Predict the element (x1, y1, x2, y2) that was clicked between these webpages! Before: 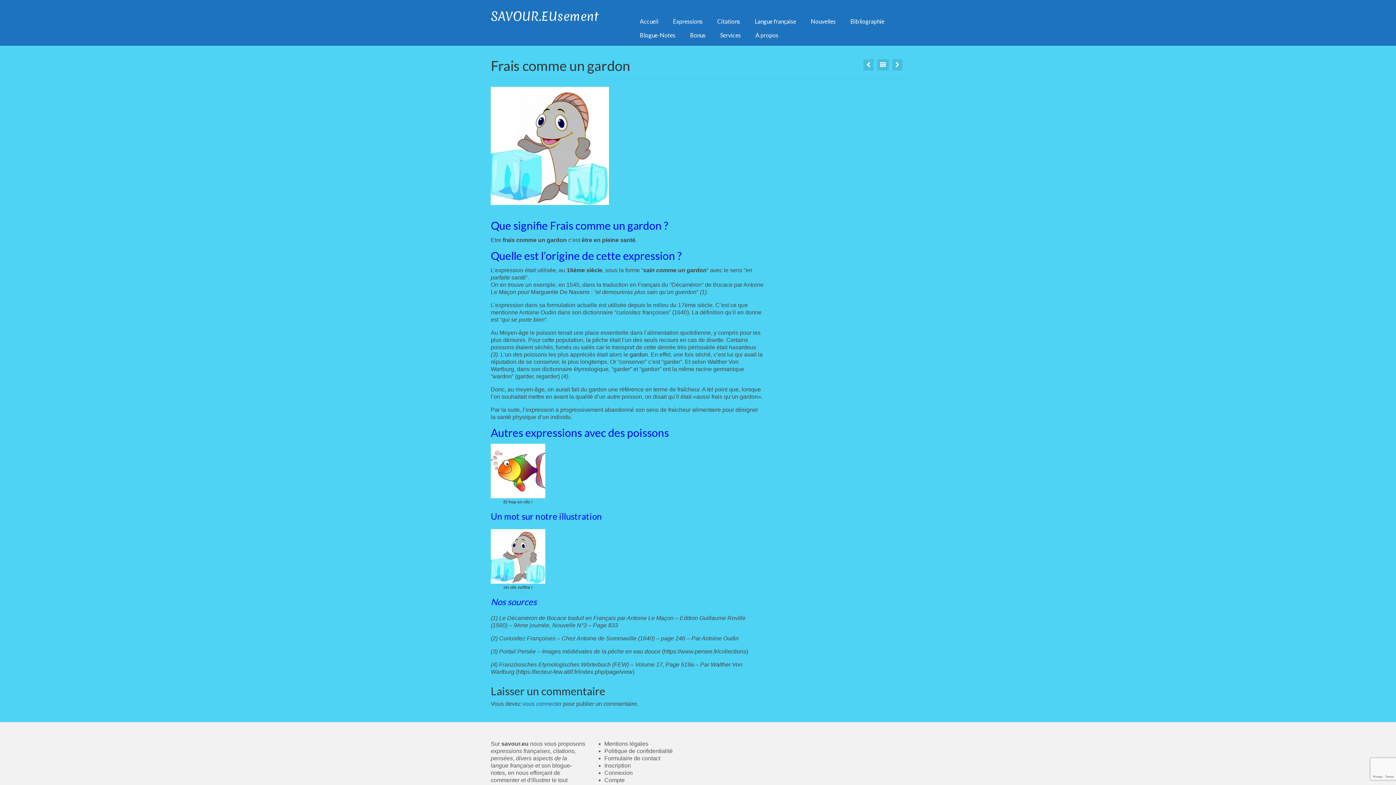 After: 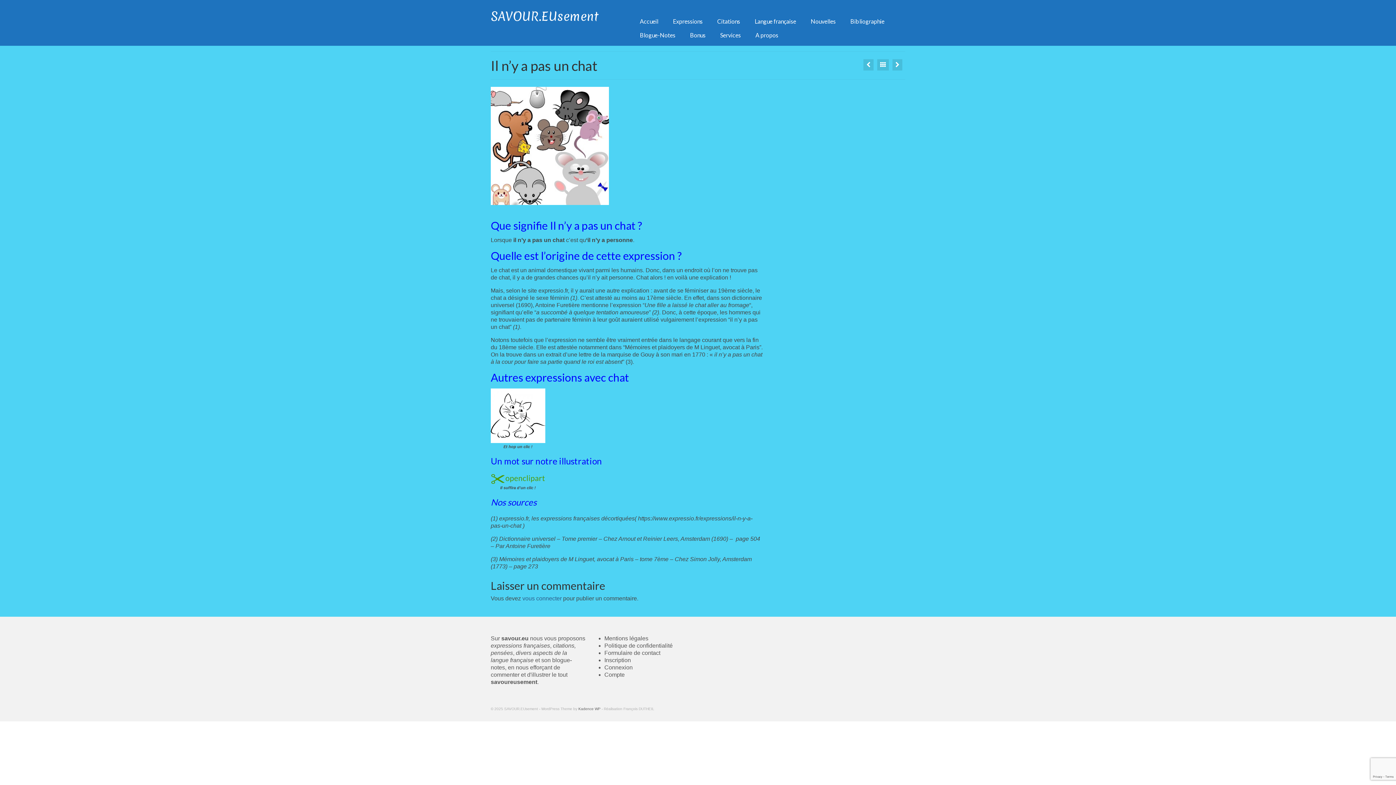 Action: bbox: (892, 59, 902, 70)